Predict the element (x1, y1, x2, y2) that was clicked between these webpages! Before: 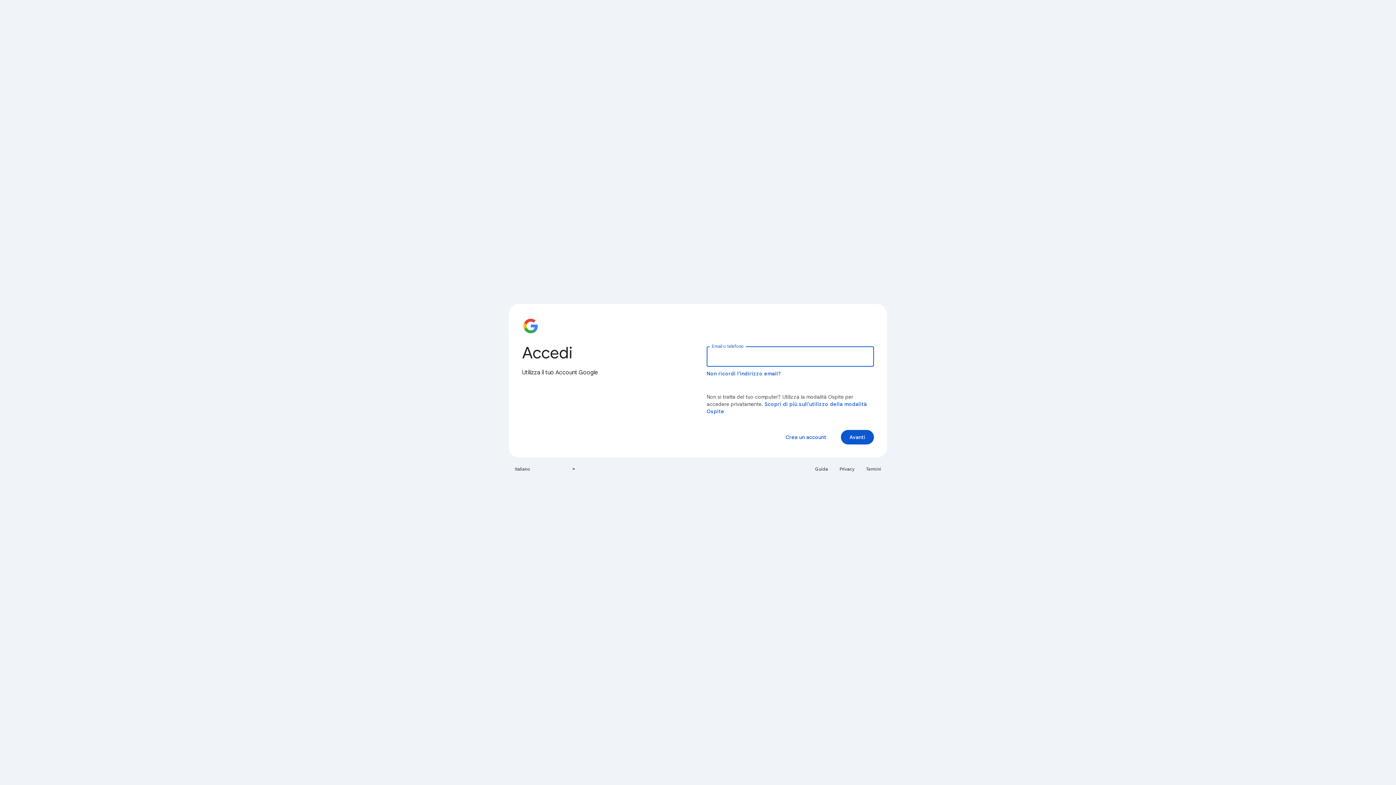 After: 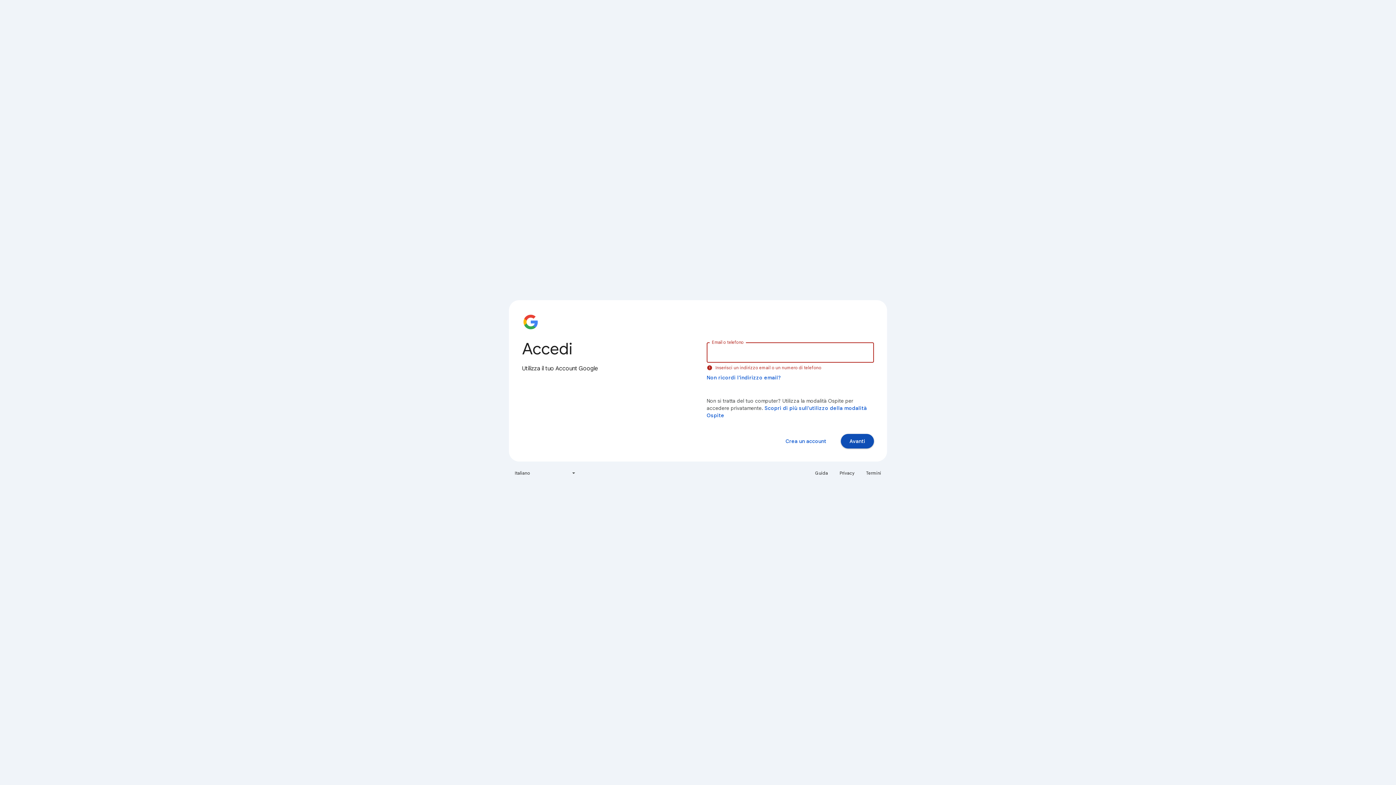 Action: label: Avanti bbox: (841, 430, 874, 444)